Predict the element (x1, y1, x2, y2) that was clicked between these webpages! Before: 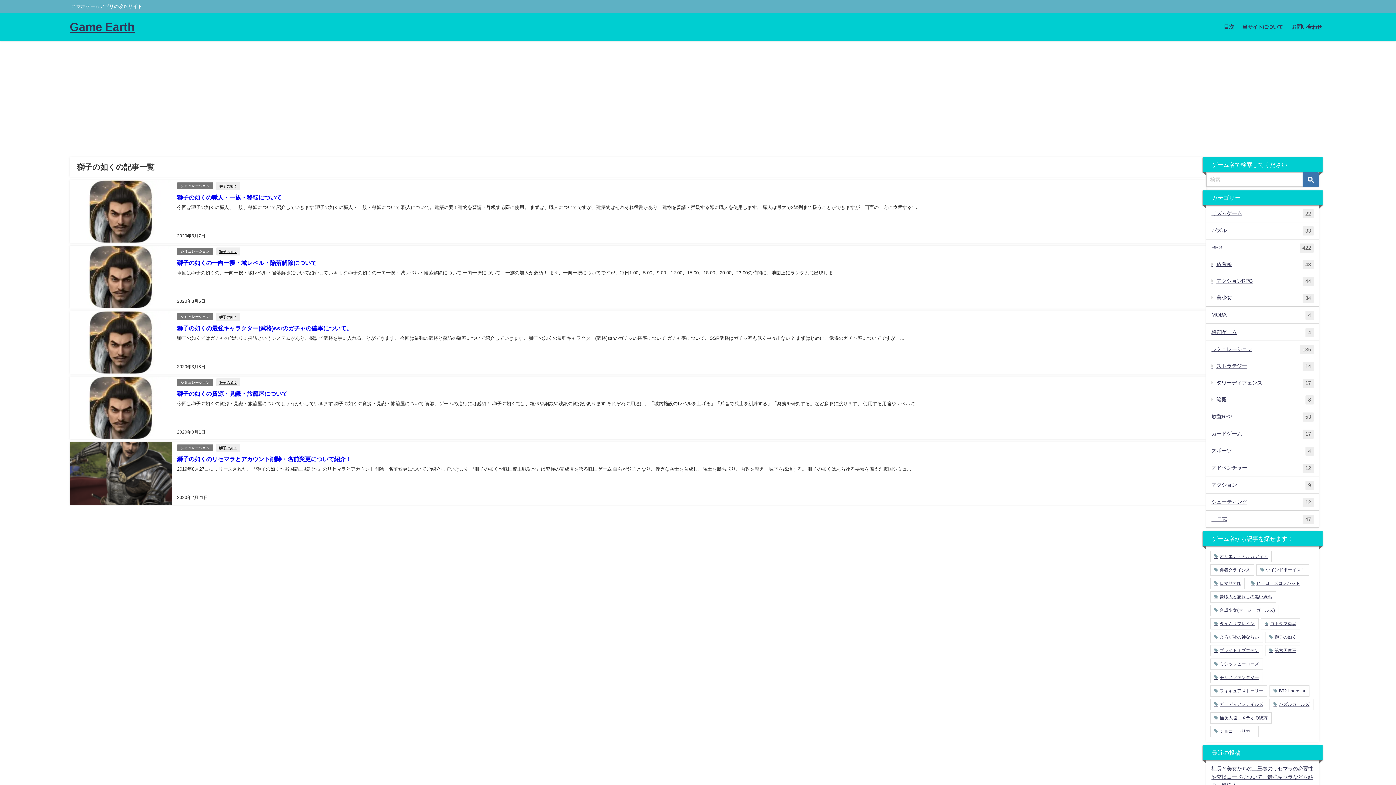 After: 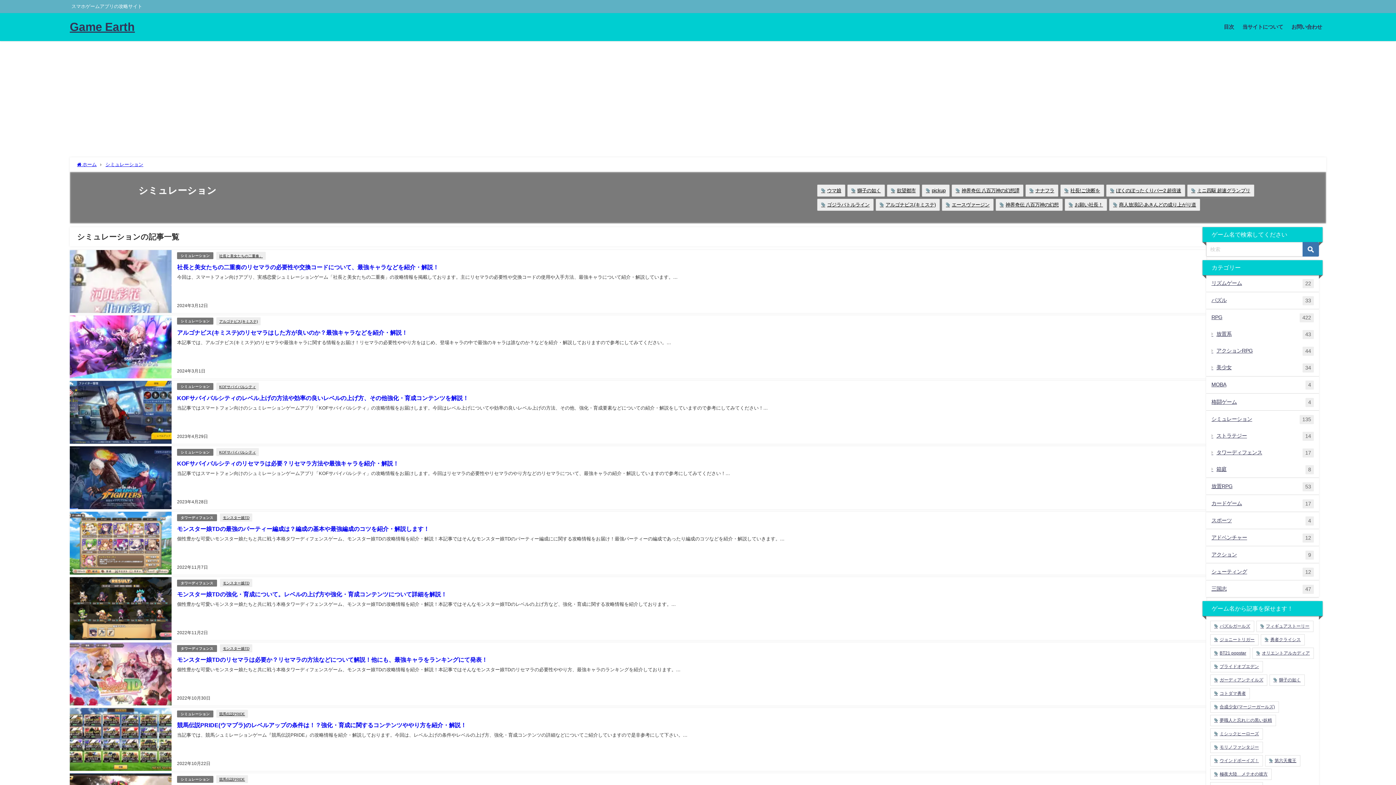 Action: label: シミュレーション bbox: (177, 313, 213, 320)